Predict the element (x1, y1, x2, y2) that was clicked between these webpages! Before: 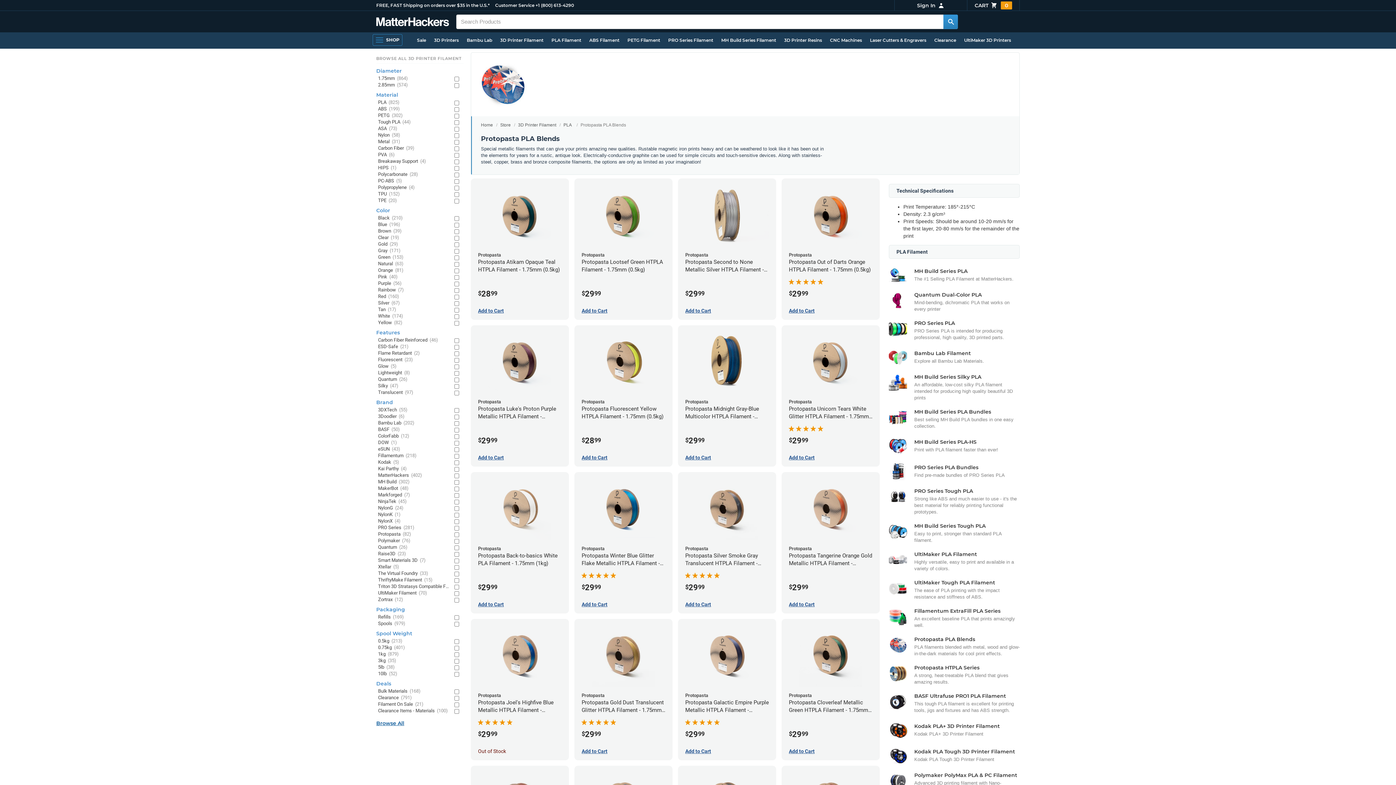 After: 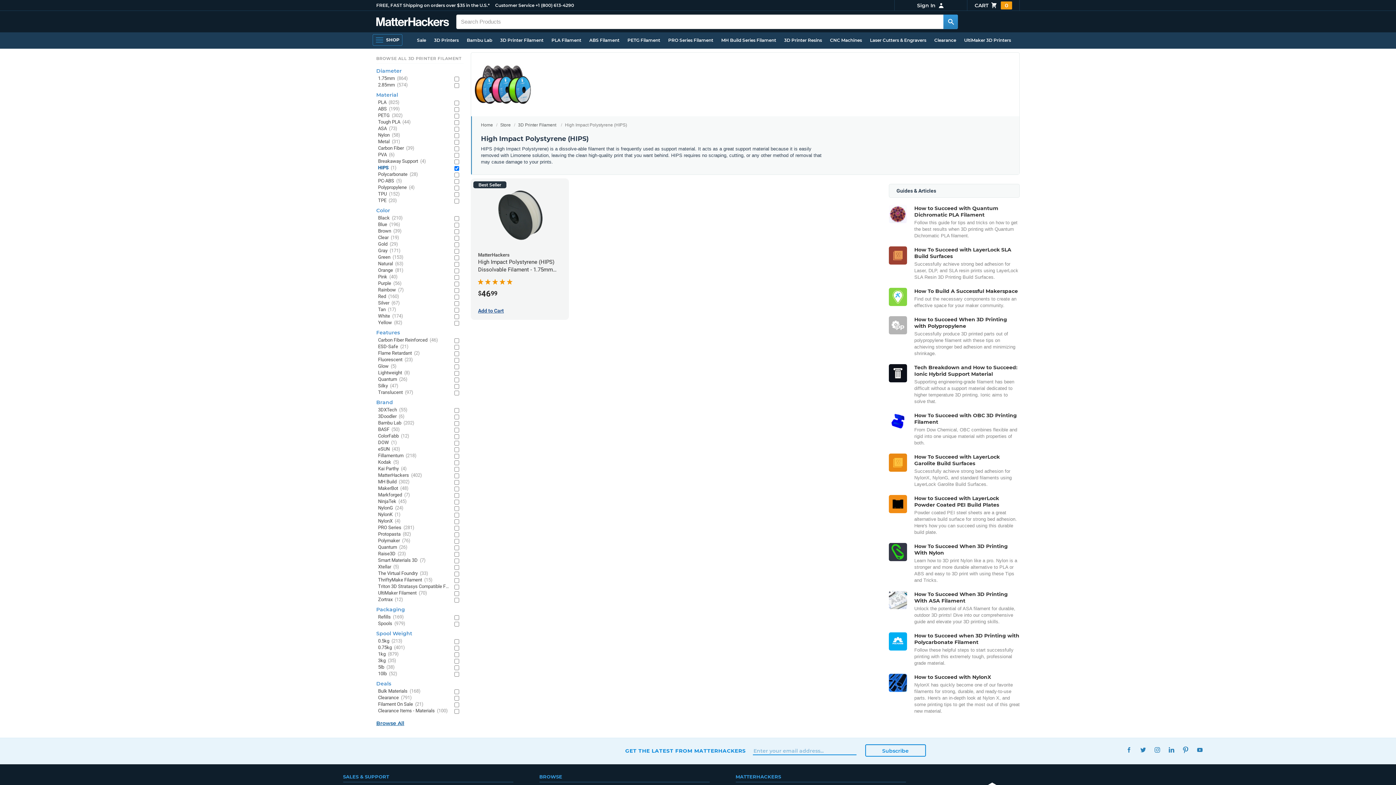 Action: bbox: (378, 164, 449, 171) label: HIPS (1)